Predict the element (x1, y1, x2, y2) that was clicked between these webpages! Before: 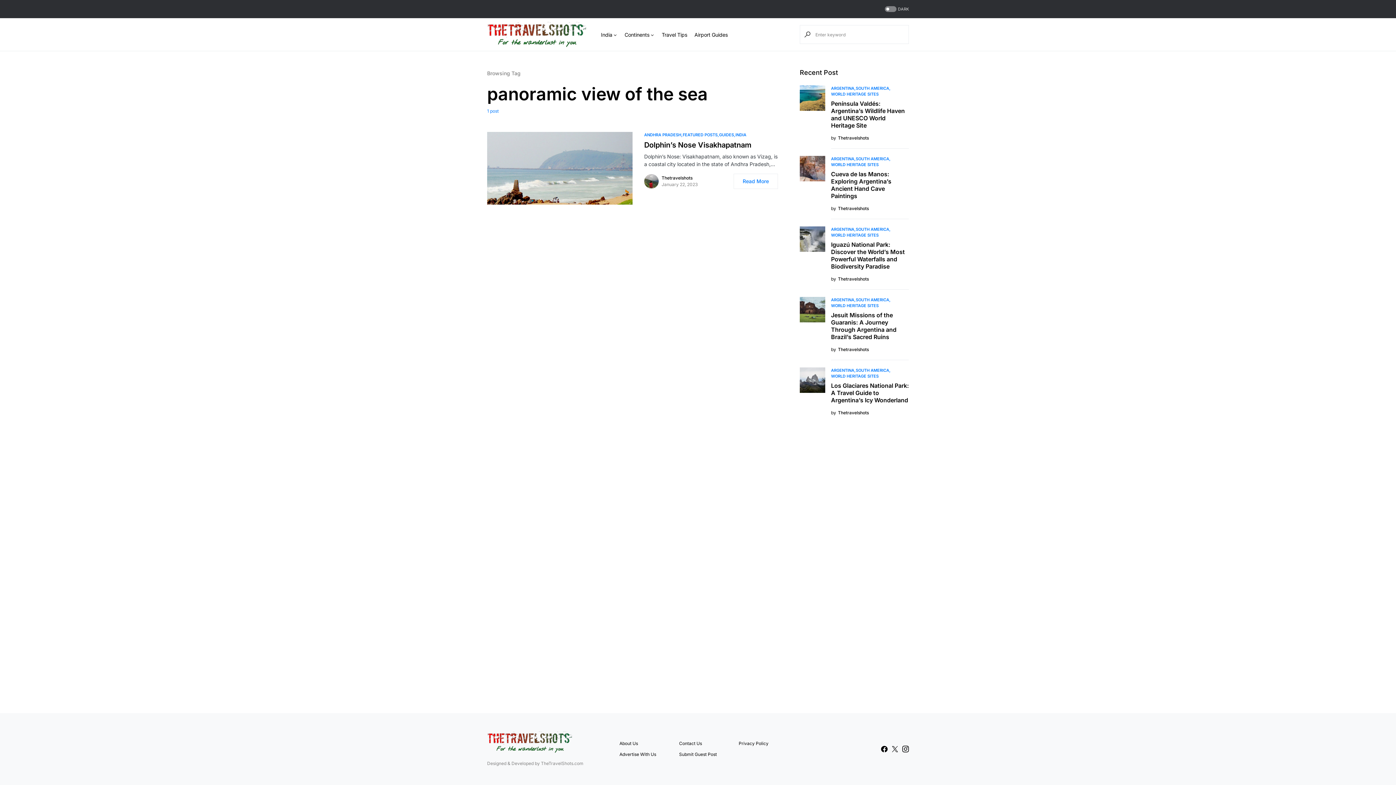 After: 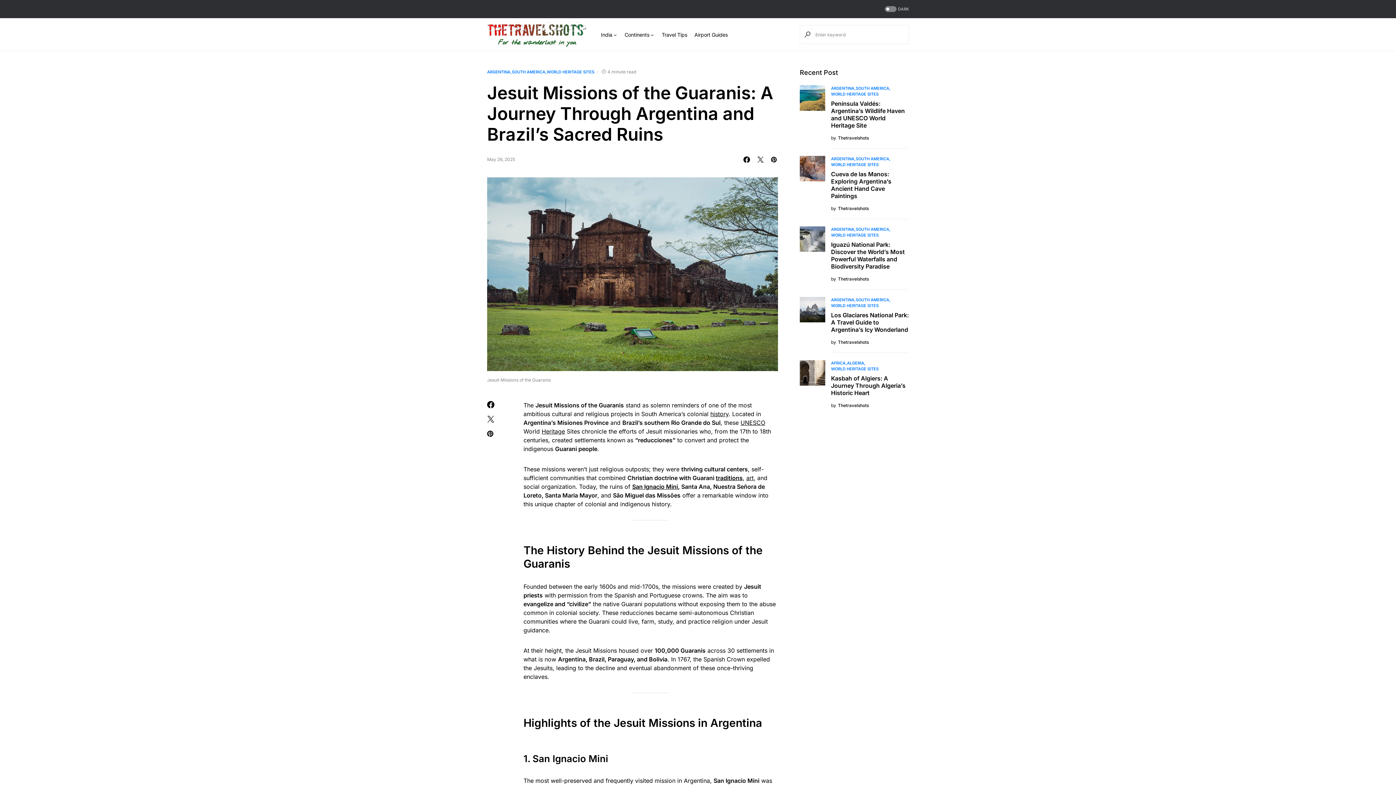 Action: label: Jesuit Missions of the Guaranis: A Journey Through Argentina and Brazil’s Sacred Ruins bbox: (831, 311, 909, 340)